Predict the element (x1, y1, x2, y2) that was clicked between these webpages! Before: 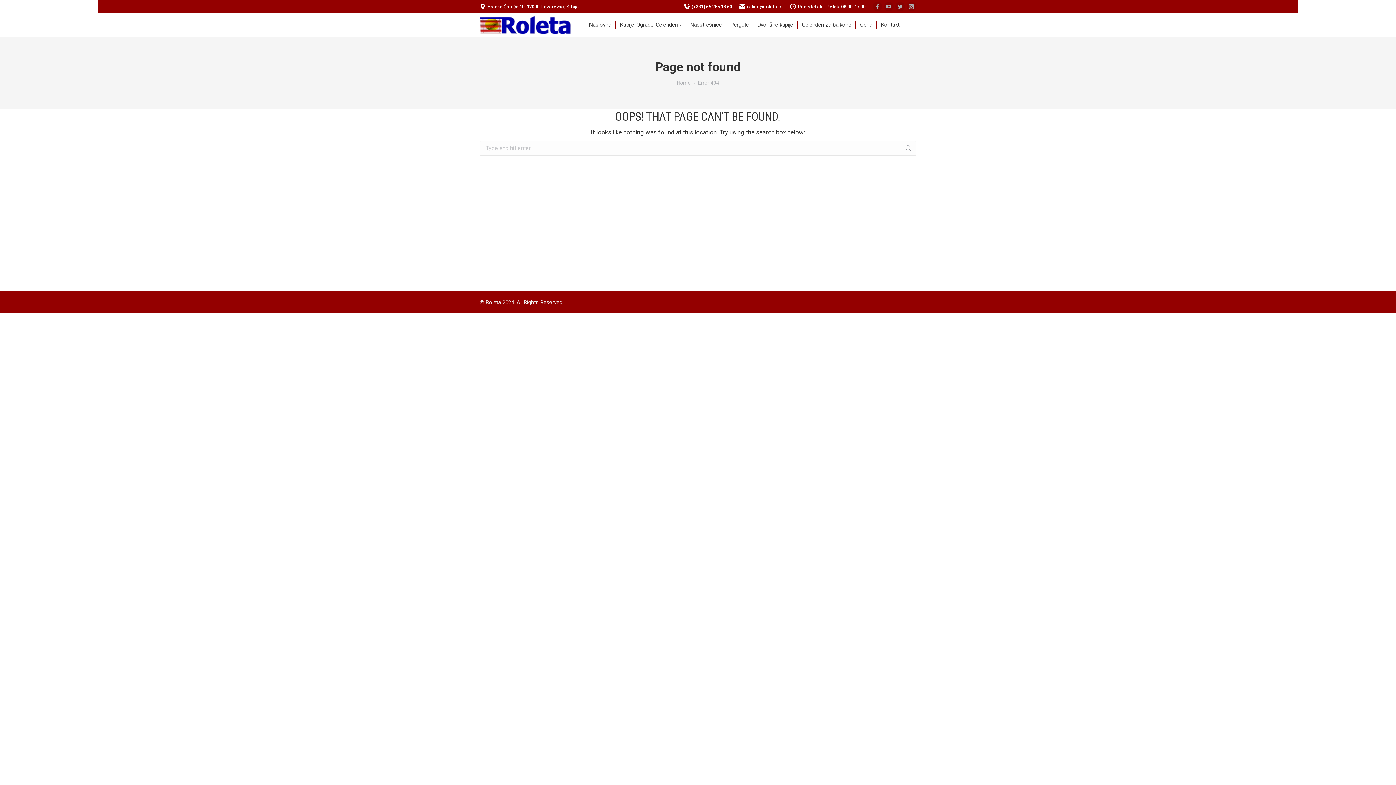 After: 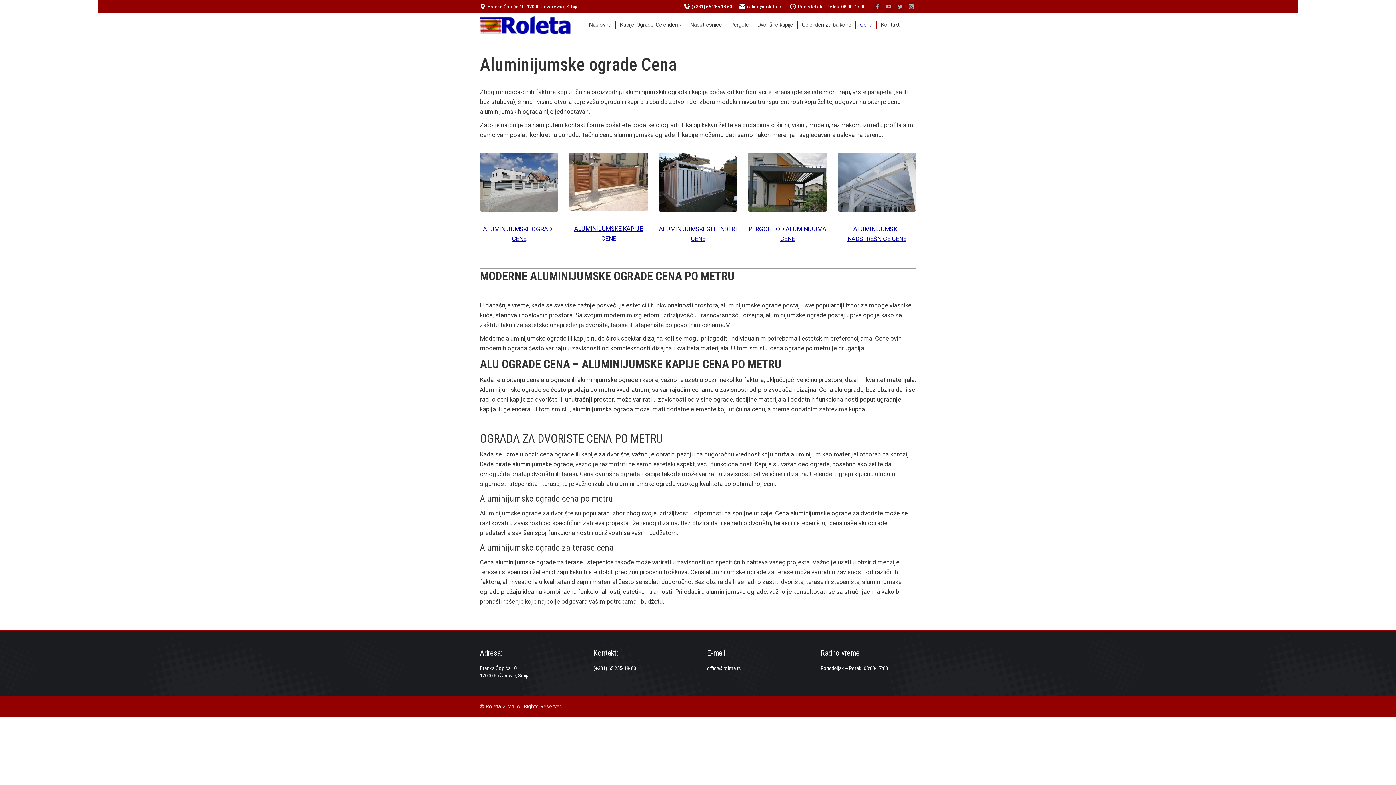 Action: bbox: (858, 16, 874, 33) label: Cena